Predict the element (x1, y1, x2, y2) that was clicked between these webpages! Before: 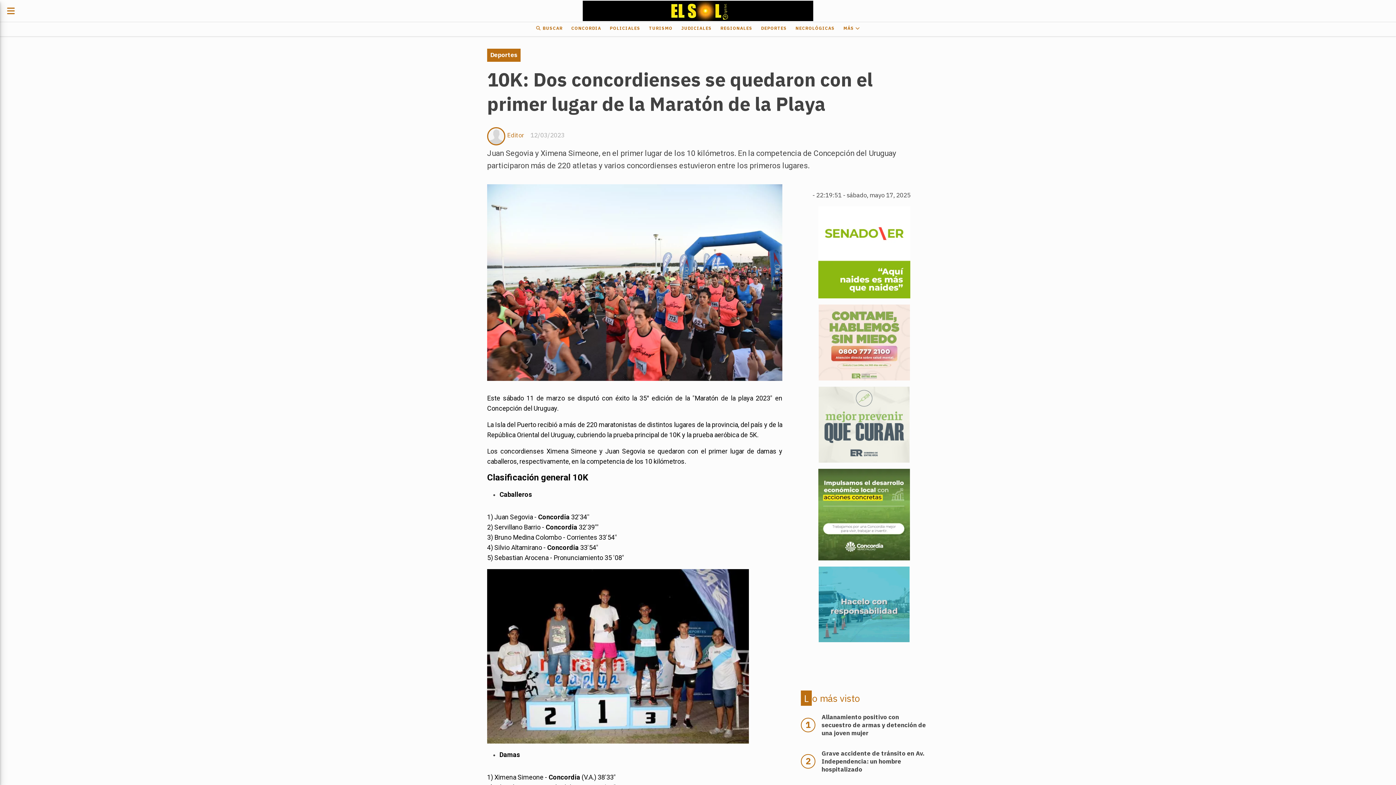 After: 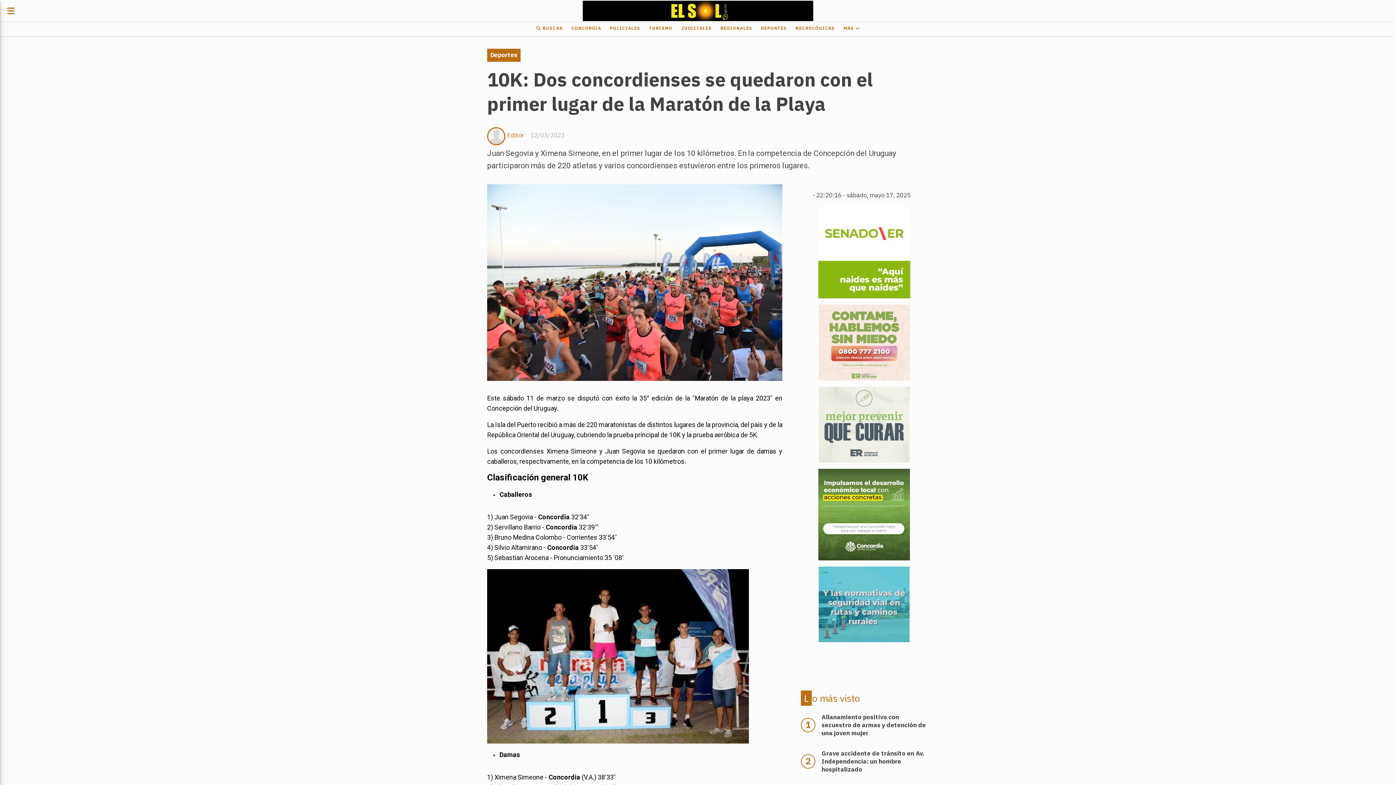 Action: bbox: (801, 468, 927, 560)